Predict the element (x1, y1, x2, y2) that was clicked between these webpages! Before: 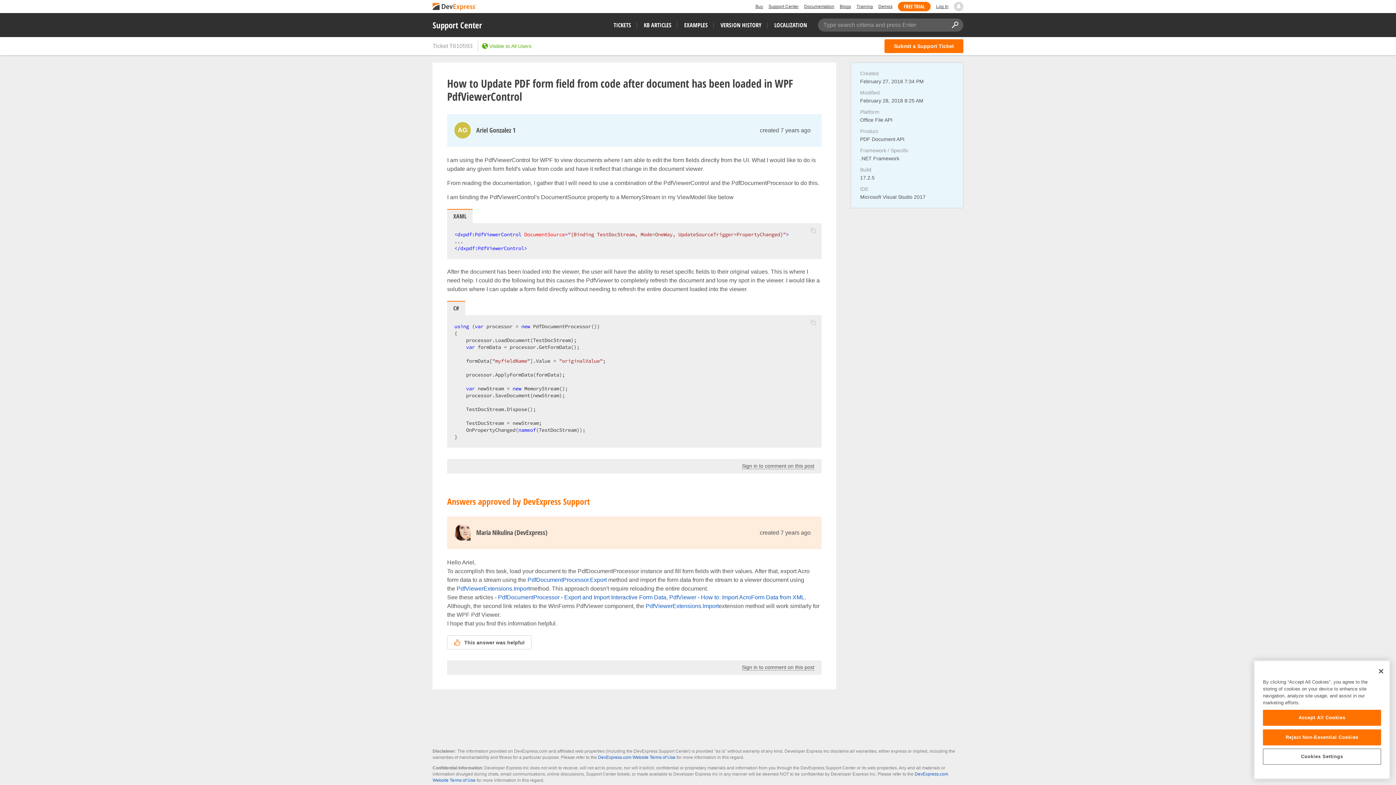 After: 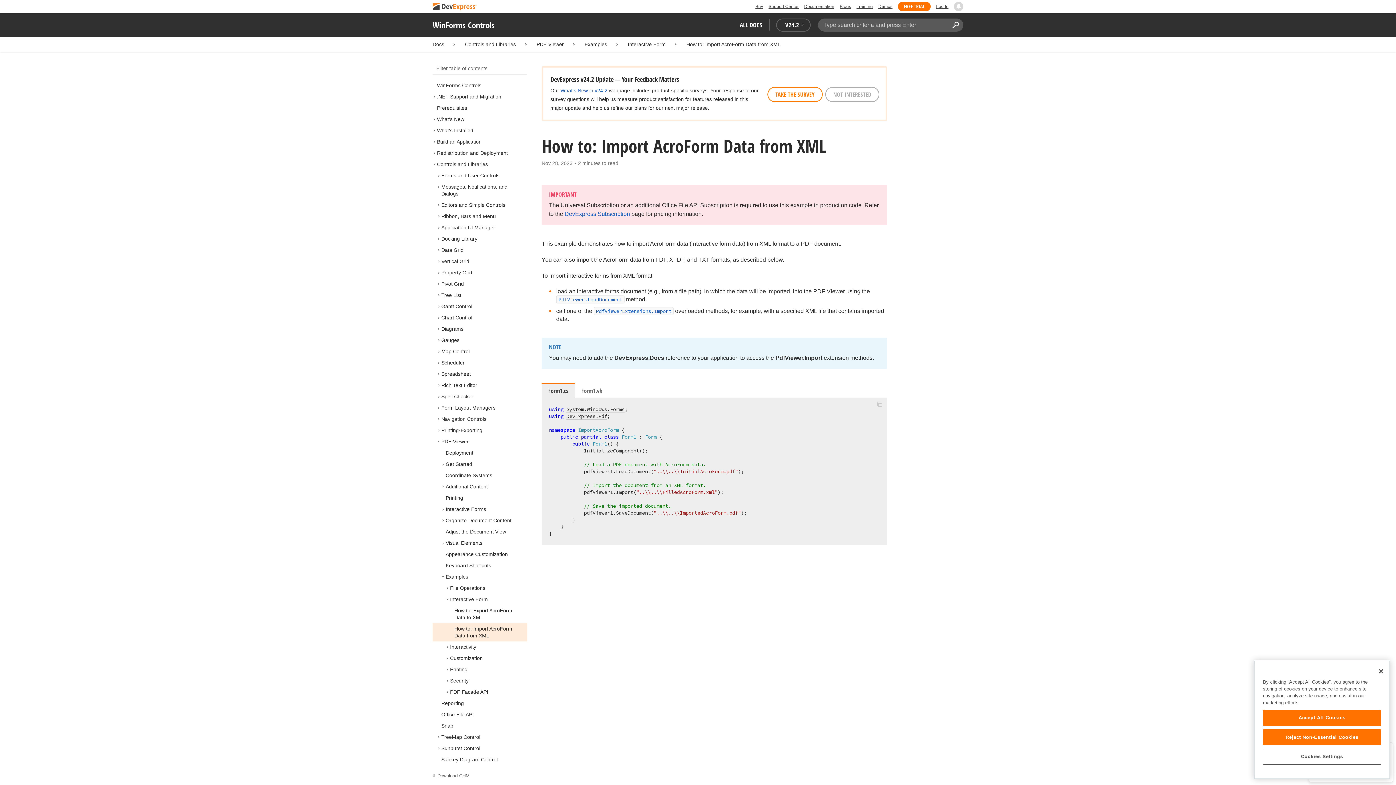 Action: bbox: (669, 594, 804, 600) label: PdfViewer - How to: Import AcroForm Data from XML